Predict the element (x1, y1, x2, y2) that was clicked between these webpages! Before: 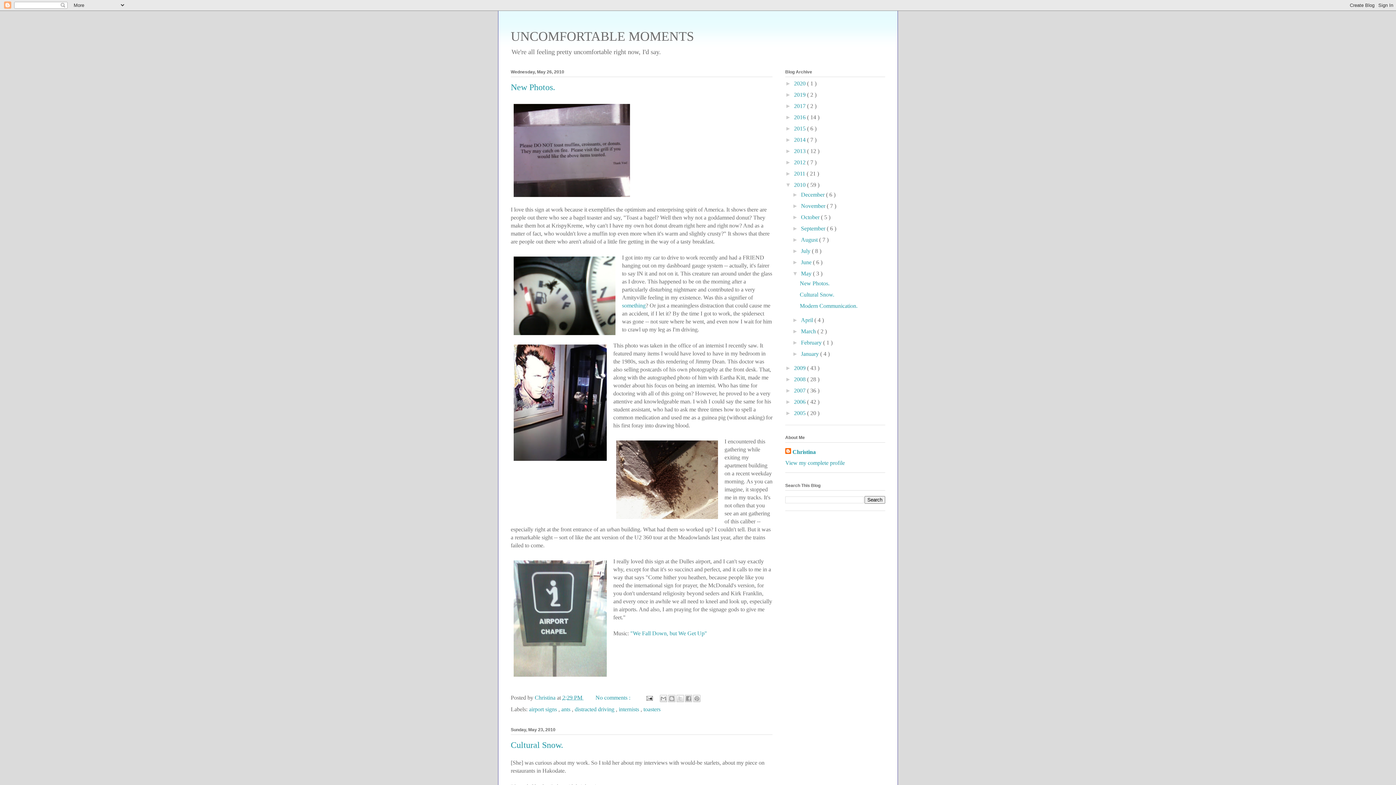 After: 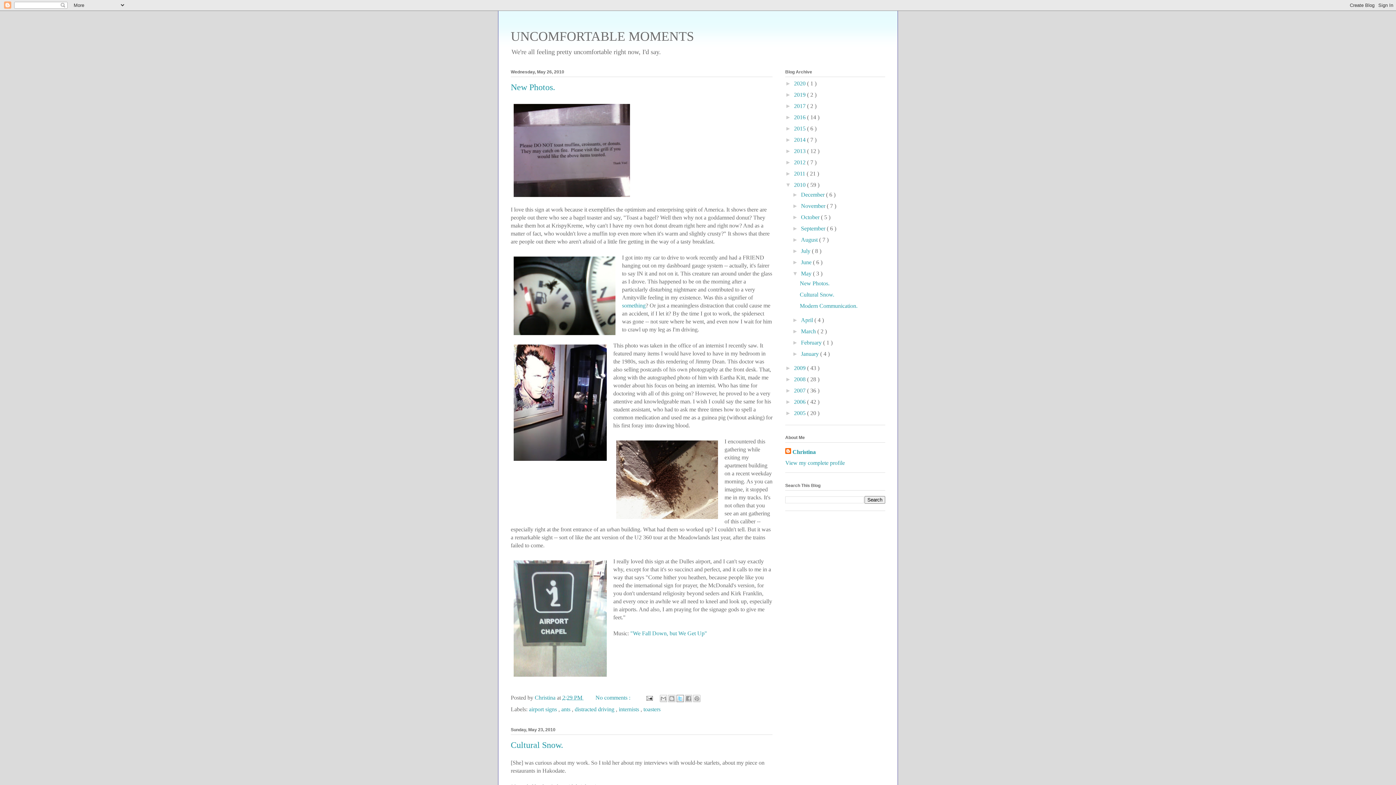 Action: bbox: (676, 695, 684, 702) label: Share to X